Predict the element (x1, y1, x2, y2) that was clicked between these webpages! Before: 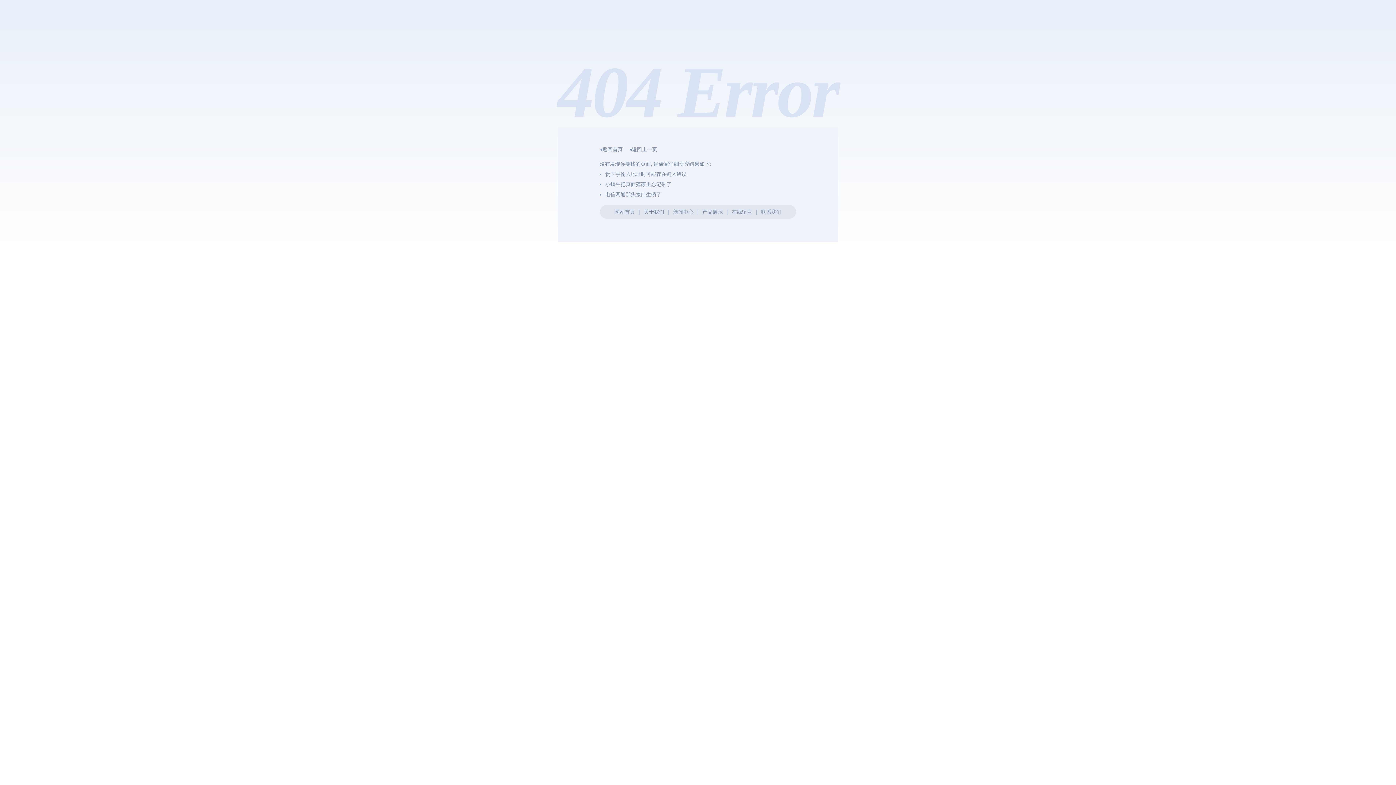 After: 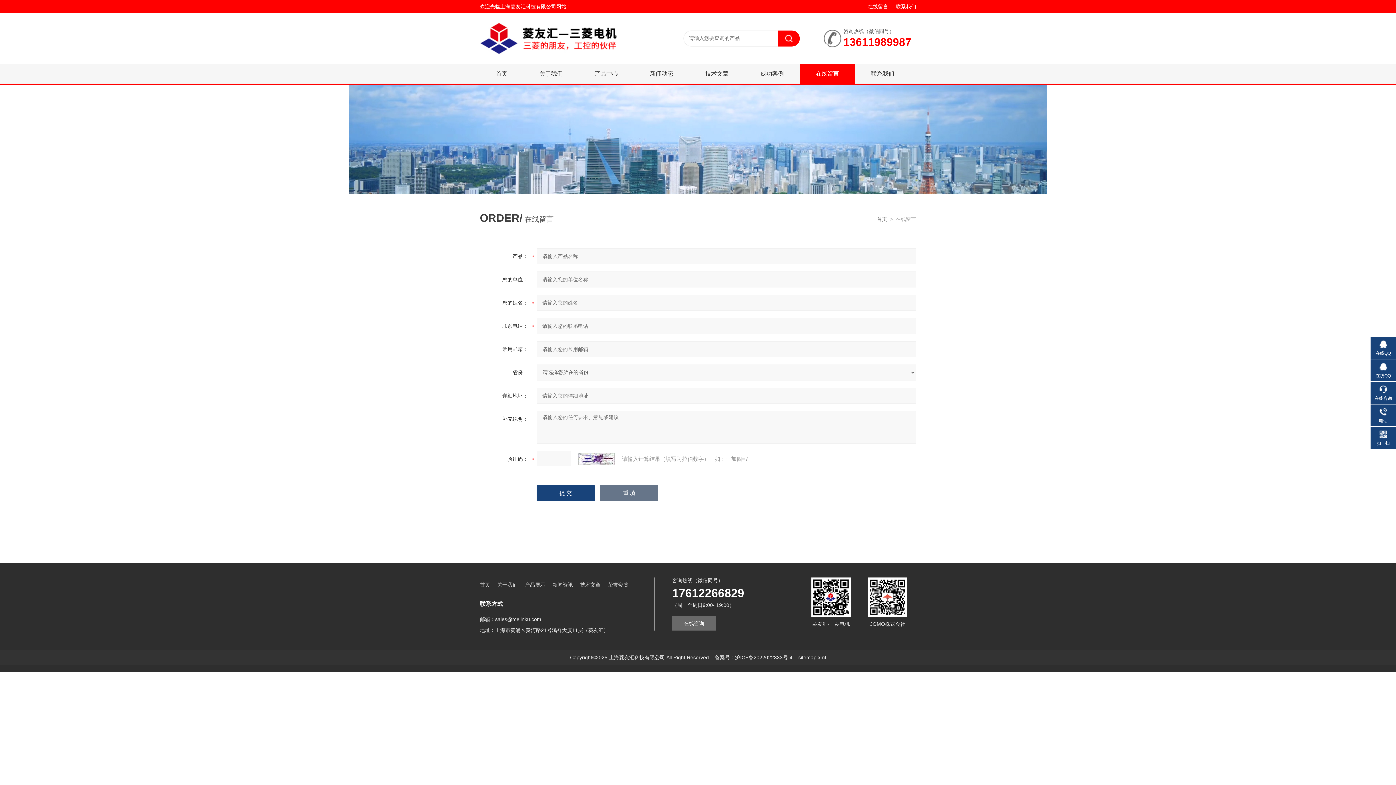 Action: bbox: (731, 209, 752, 214) label: 在线留言